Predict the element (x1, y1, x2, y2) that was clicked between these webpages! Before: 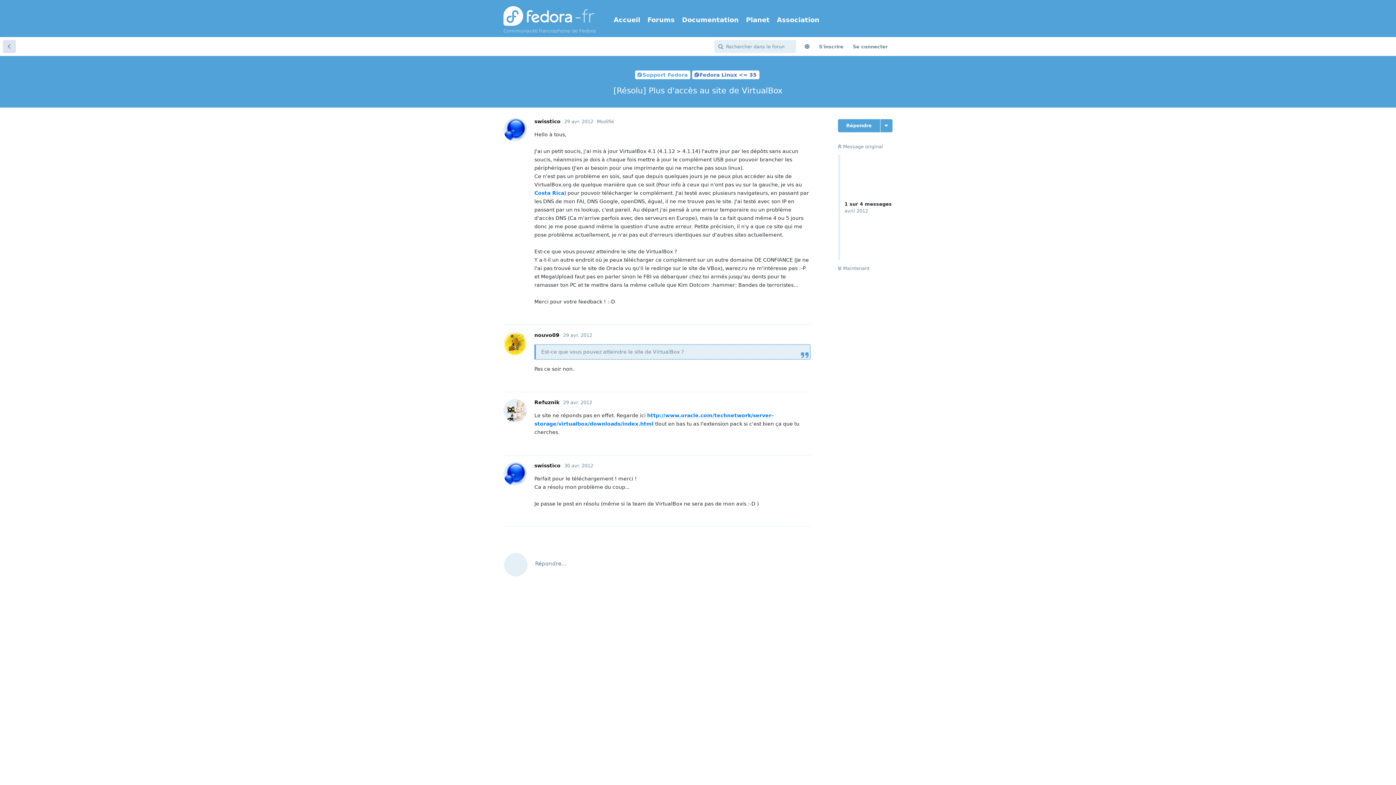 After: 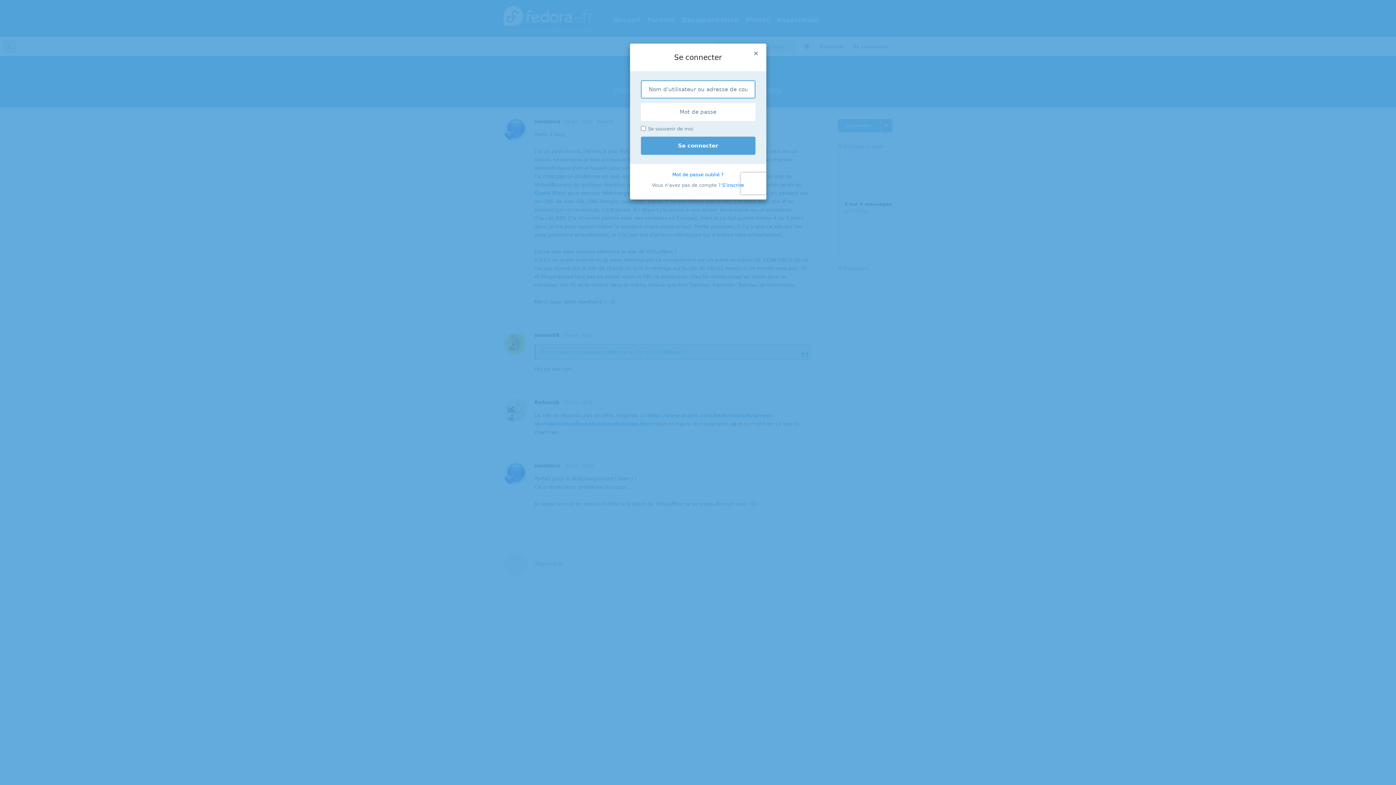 Action: bbox: (773, 506, 810, 520) label: Répondre